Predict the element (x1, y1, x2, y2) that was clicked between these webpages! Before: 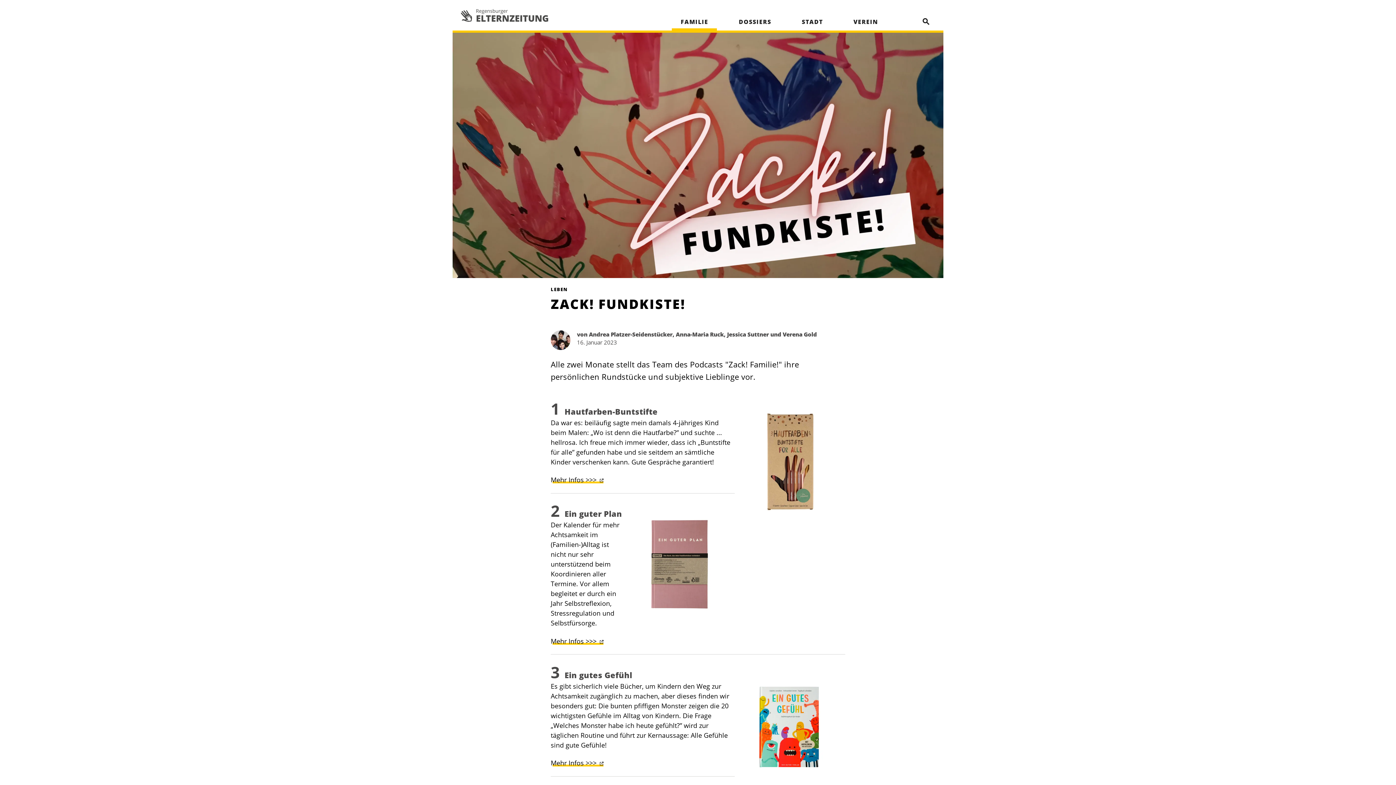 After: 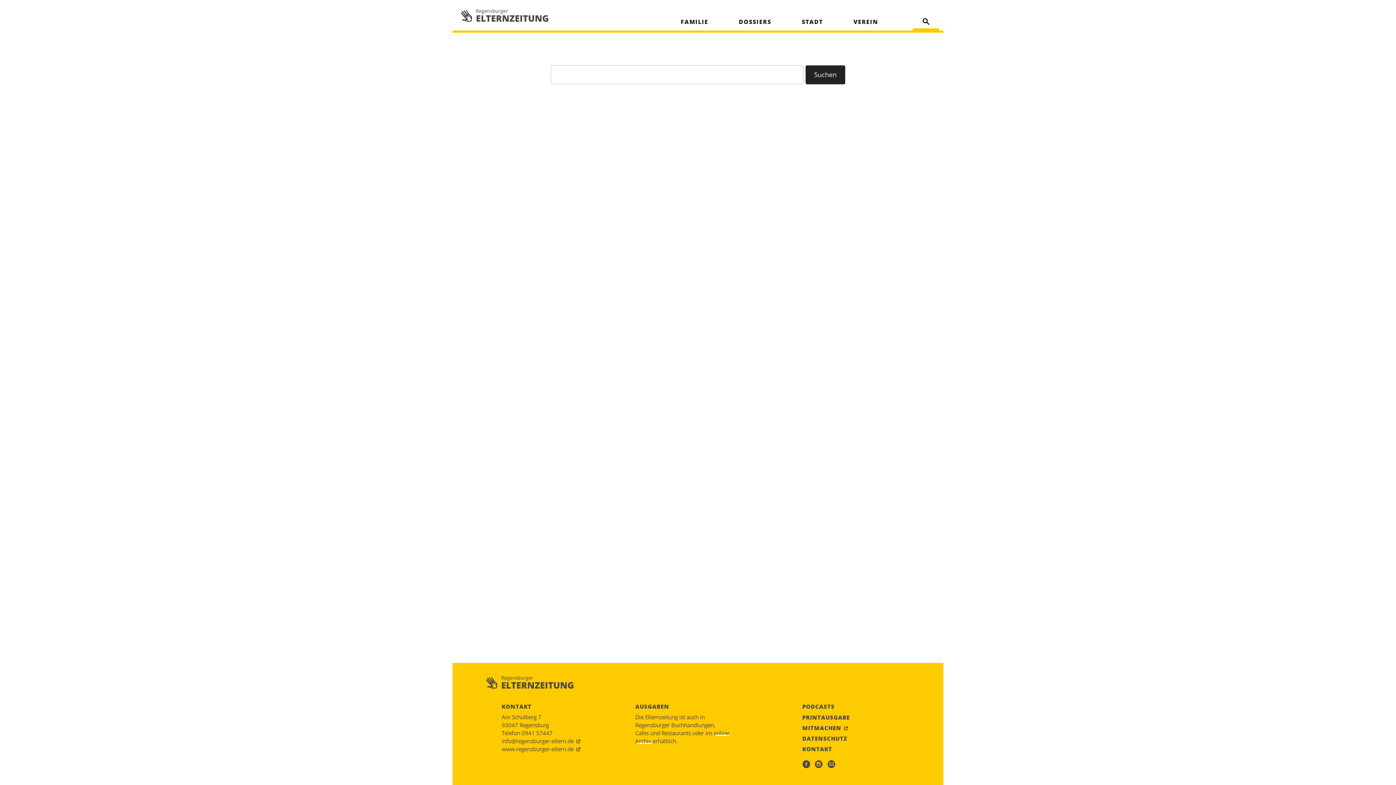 Action: bbox: (913, 13, 939, 30) label: search